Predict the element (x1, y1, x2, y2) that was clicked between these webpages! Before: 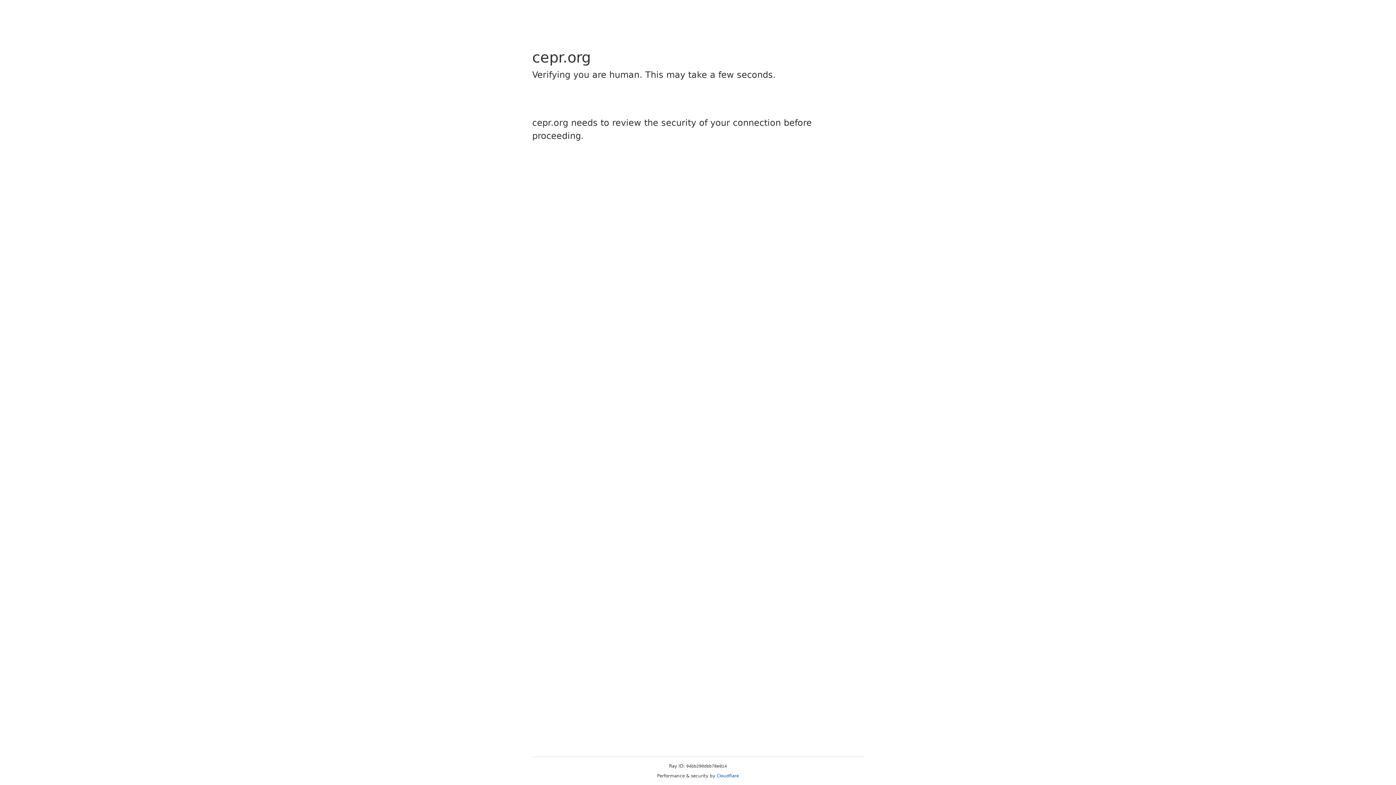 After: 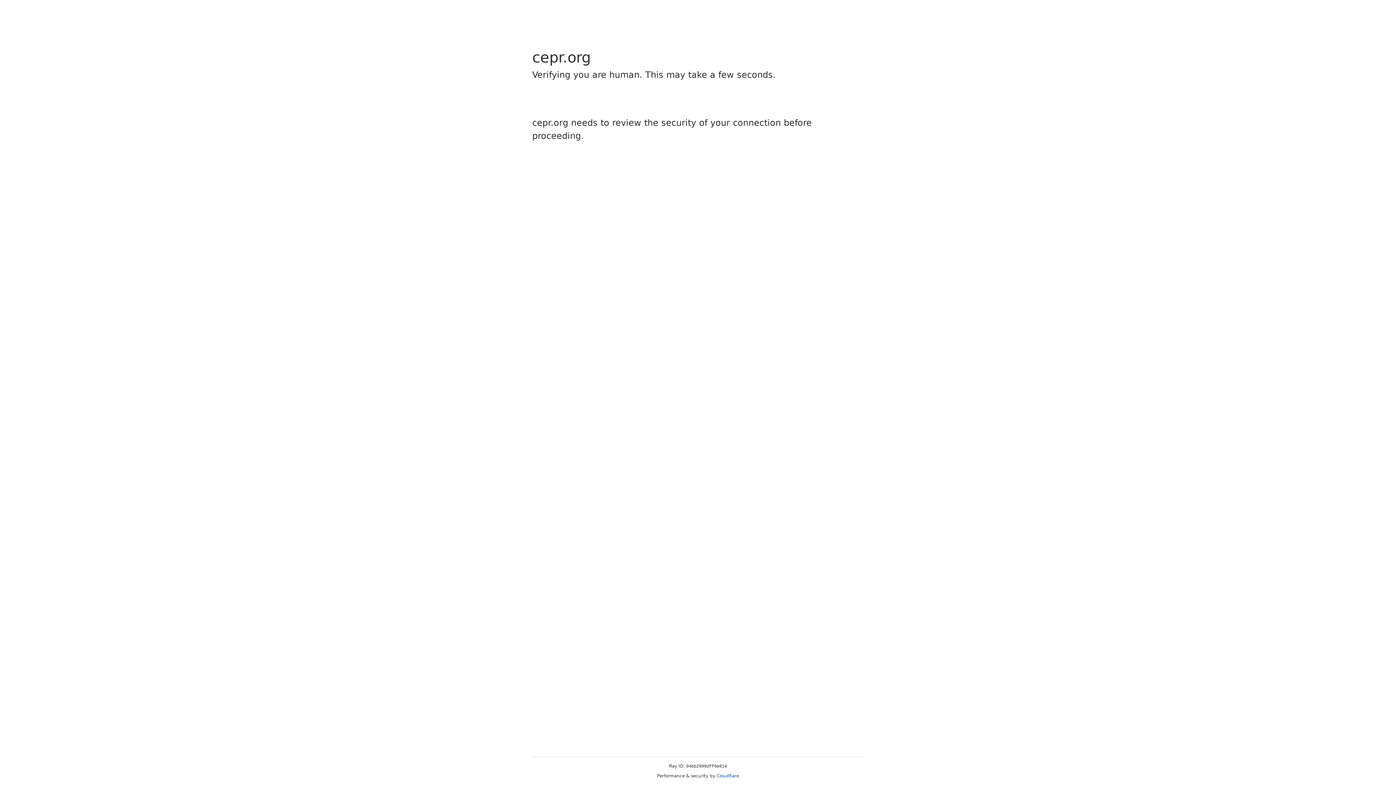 Action: label: Cloudflare bbox: (716, 773, 739, 778)